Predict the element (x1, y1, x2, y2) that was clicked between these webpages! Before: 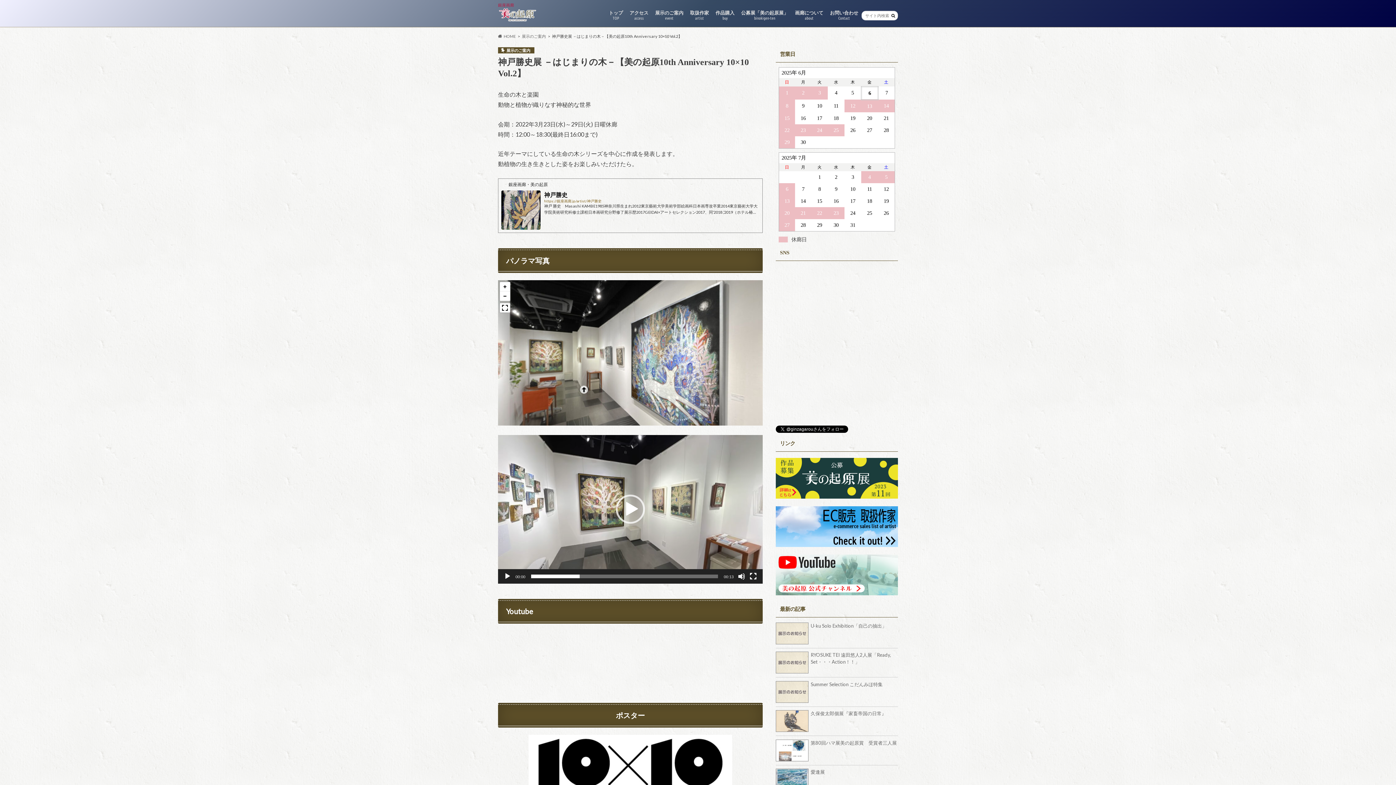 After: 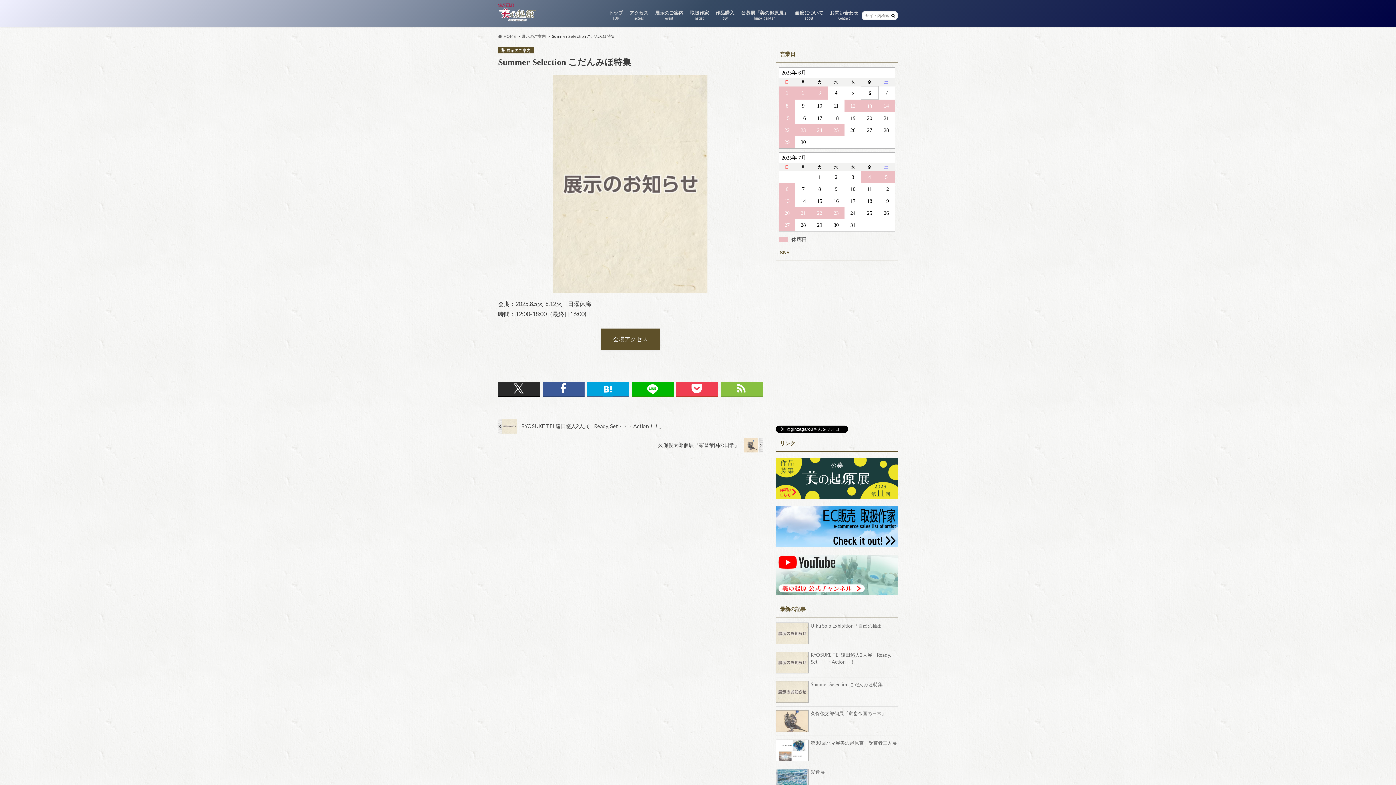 Action: bbox: (810, 681, 898, 703) label: Summer Selection こだんみほ特集